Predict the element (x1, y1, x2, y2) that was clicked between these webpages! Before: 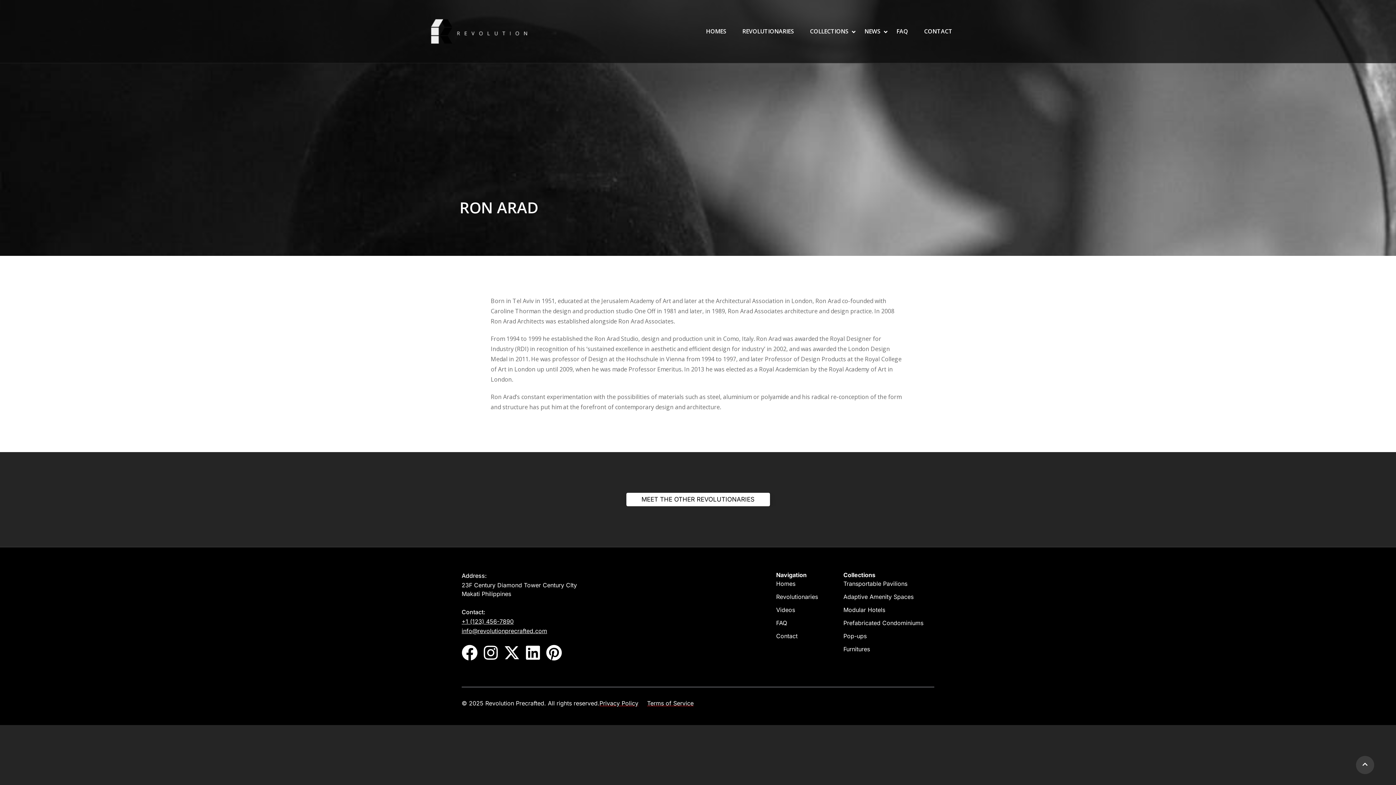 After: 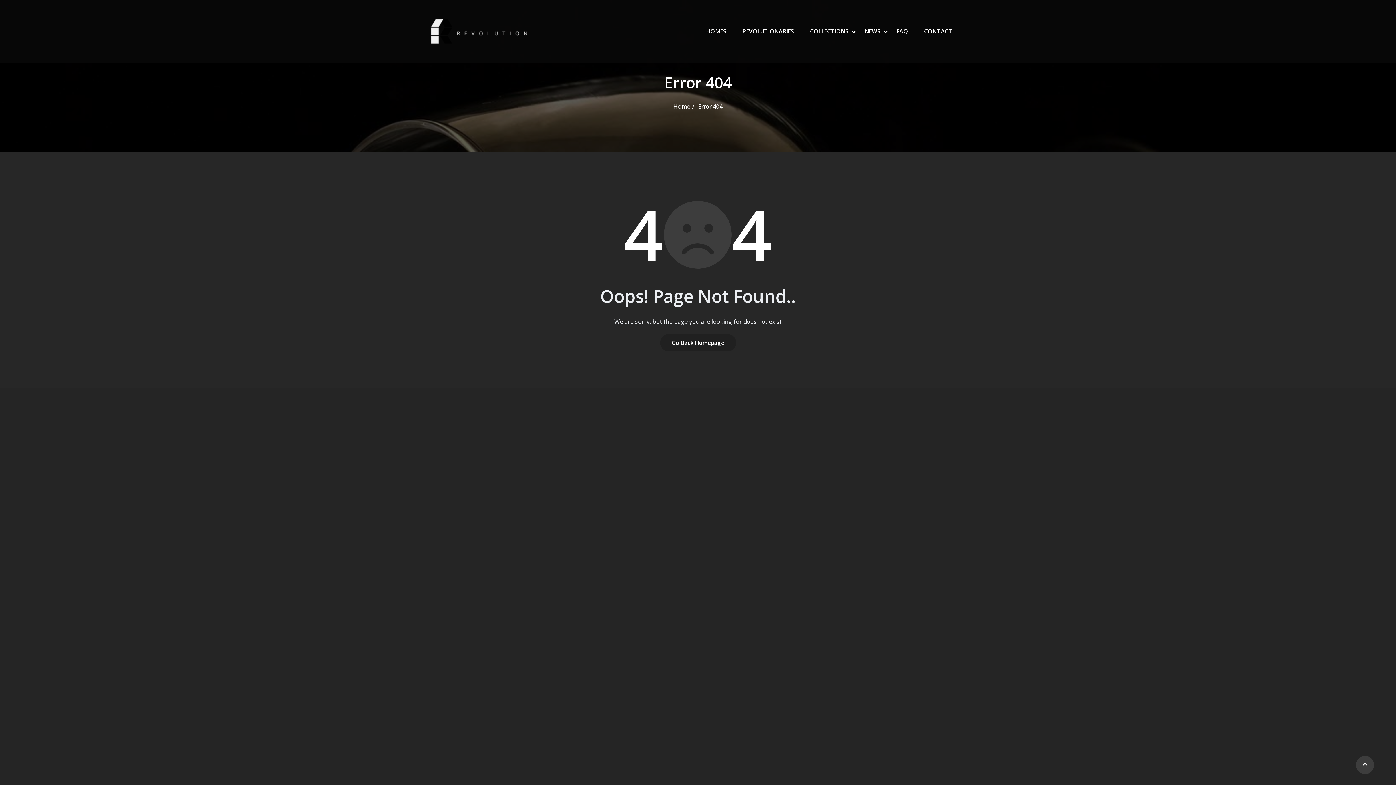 Action: bbox: (843, 618, 934, 627) label: Prefabricated Condominiums